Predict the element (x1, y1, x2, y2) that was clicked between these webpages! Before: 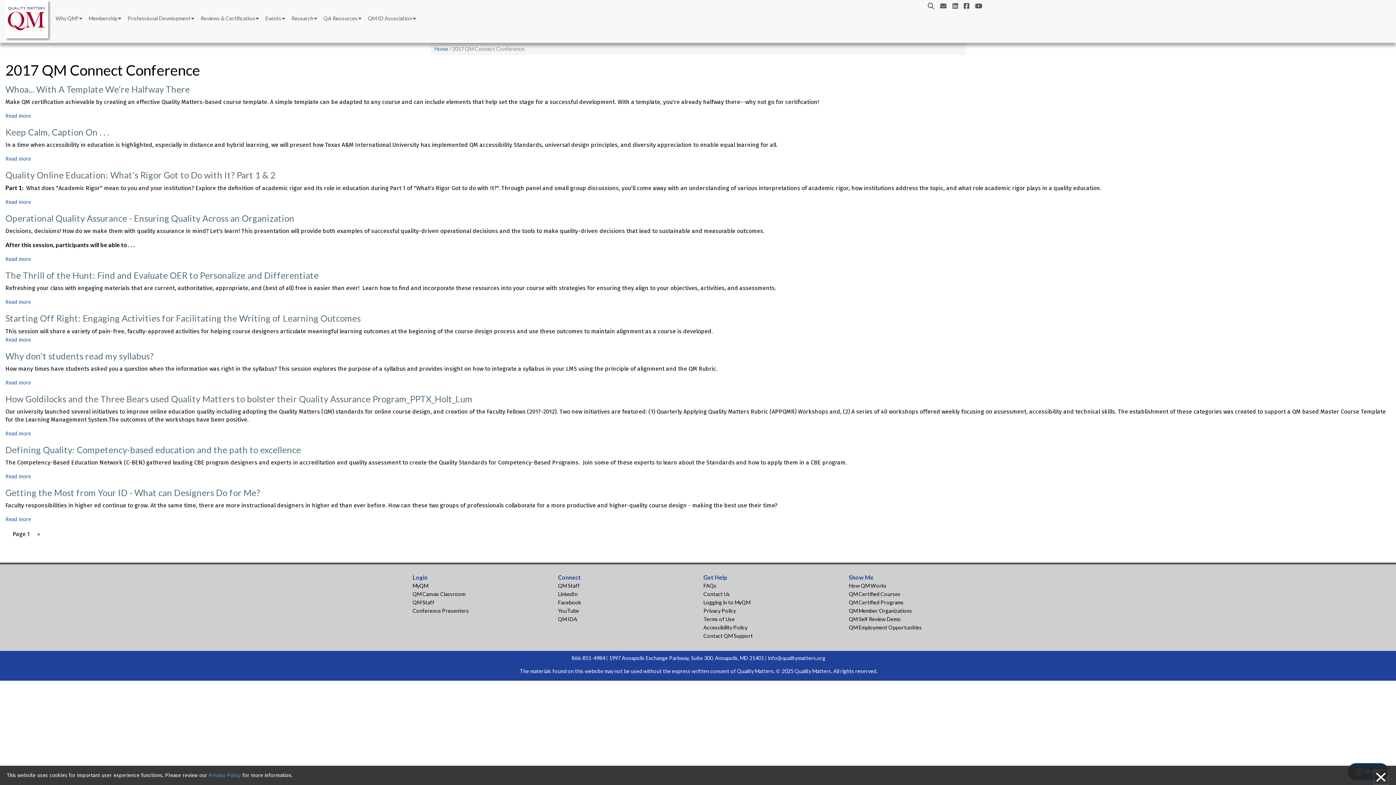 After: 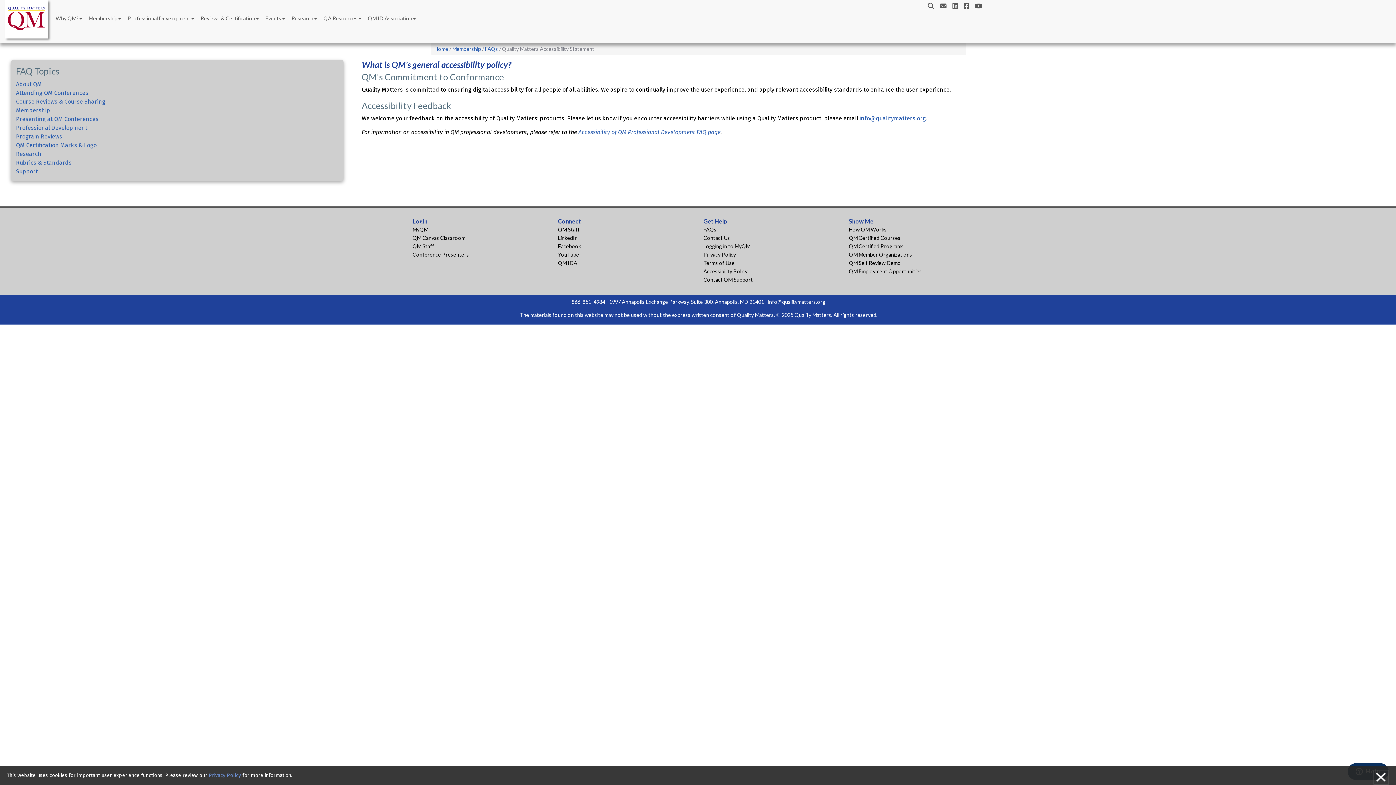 Action: bbox: (703, 624, 747, 630) label: Accessibility Policy